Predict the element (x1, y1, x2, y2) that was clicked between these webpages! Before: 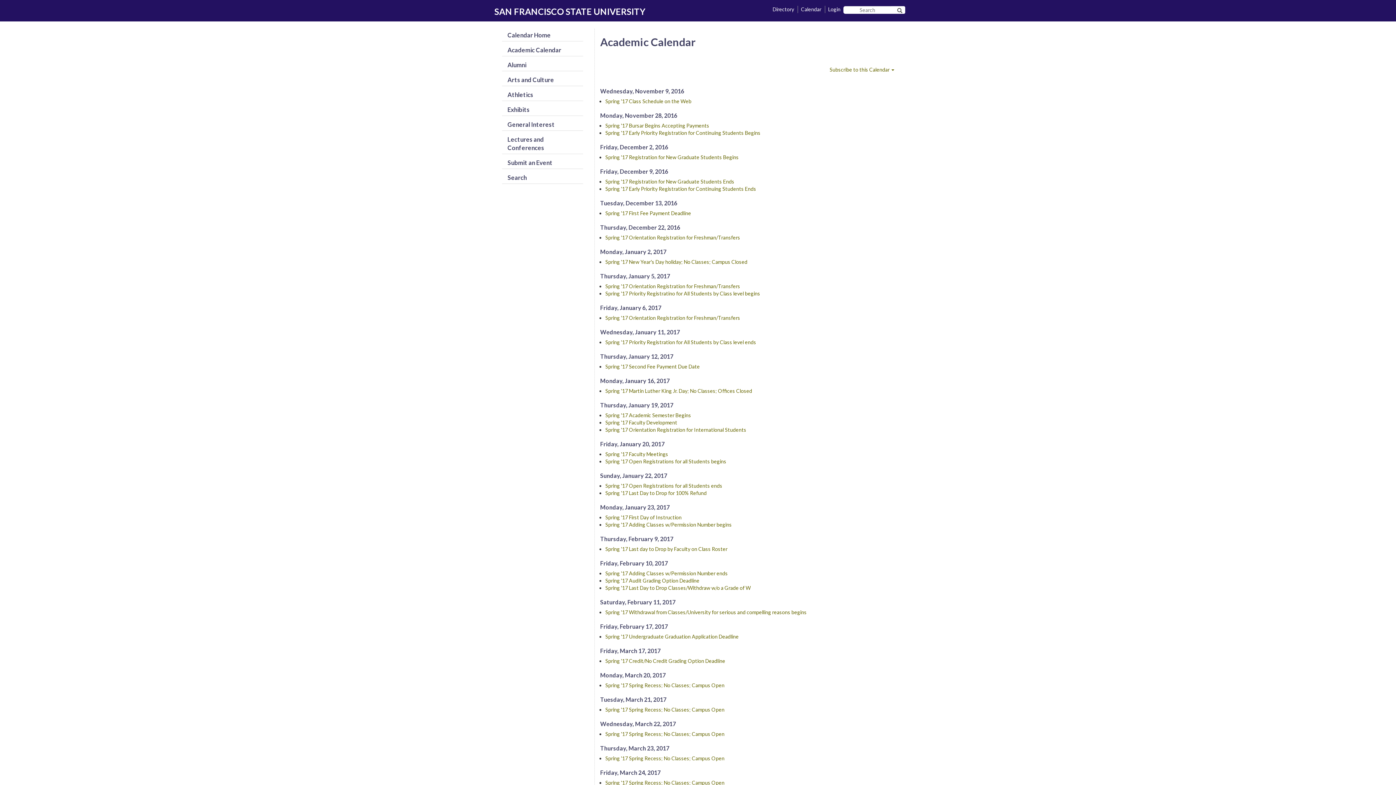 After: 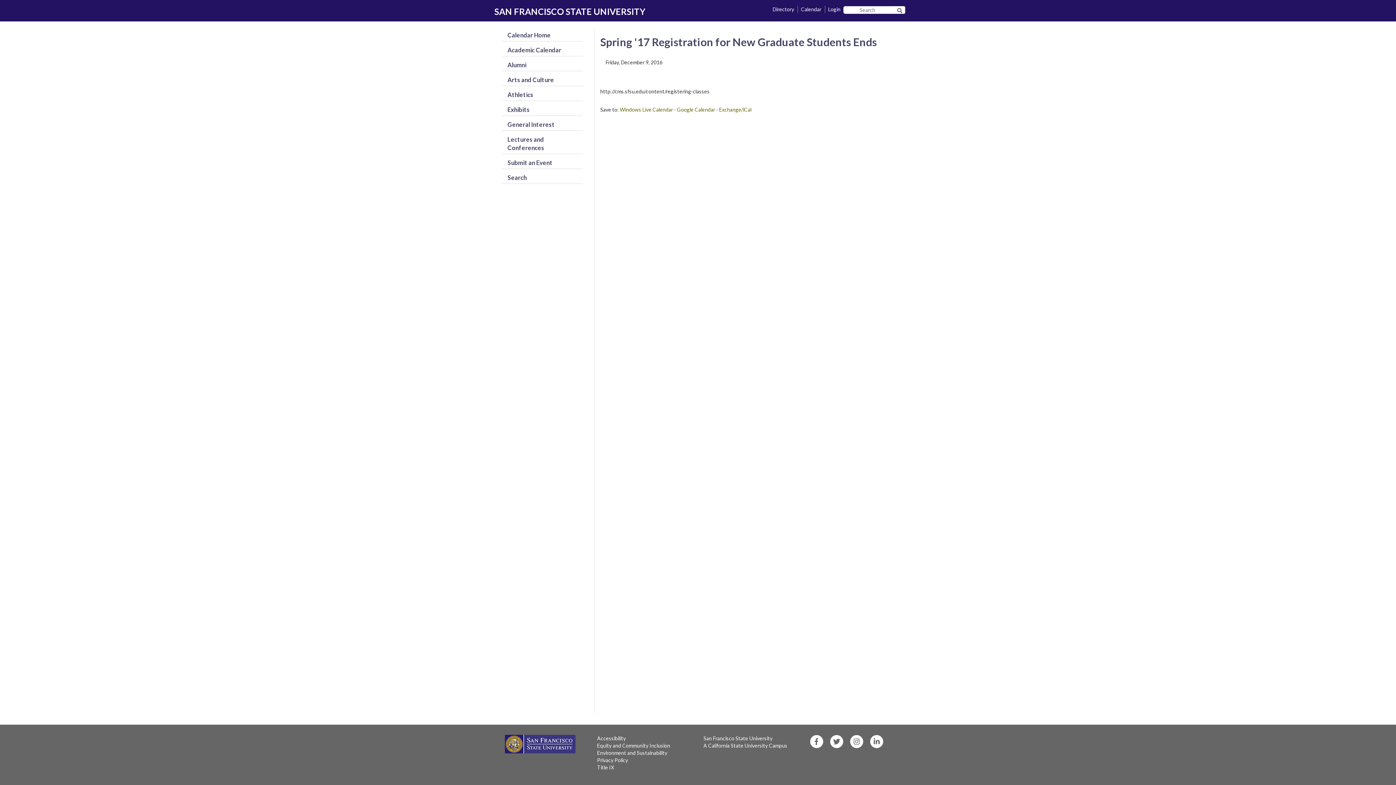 Action: label: Spring '17 Registration for New Graduate Students Ends bbox: (605, 178, 734, 184)